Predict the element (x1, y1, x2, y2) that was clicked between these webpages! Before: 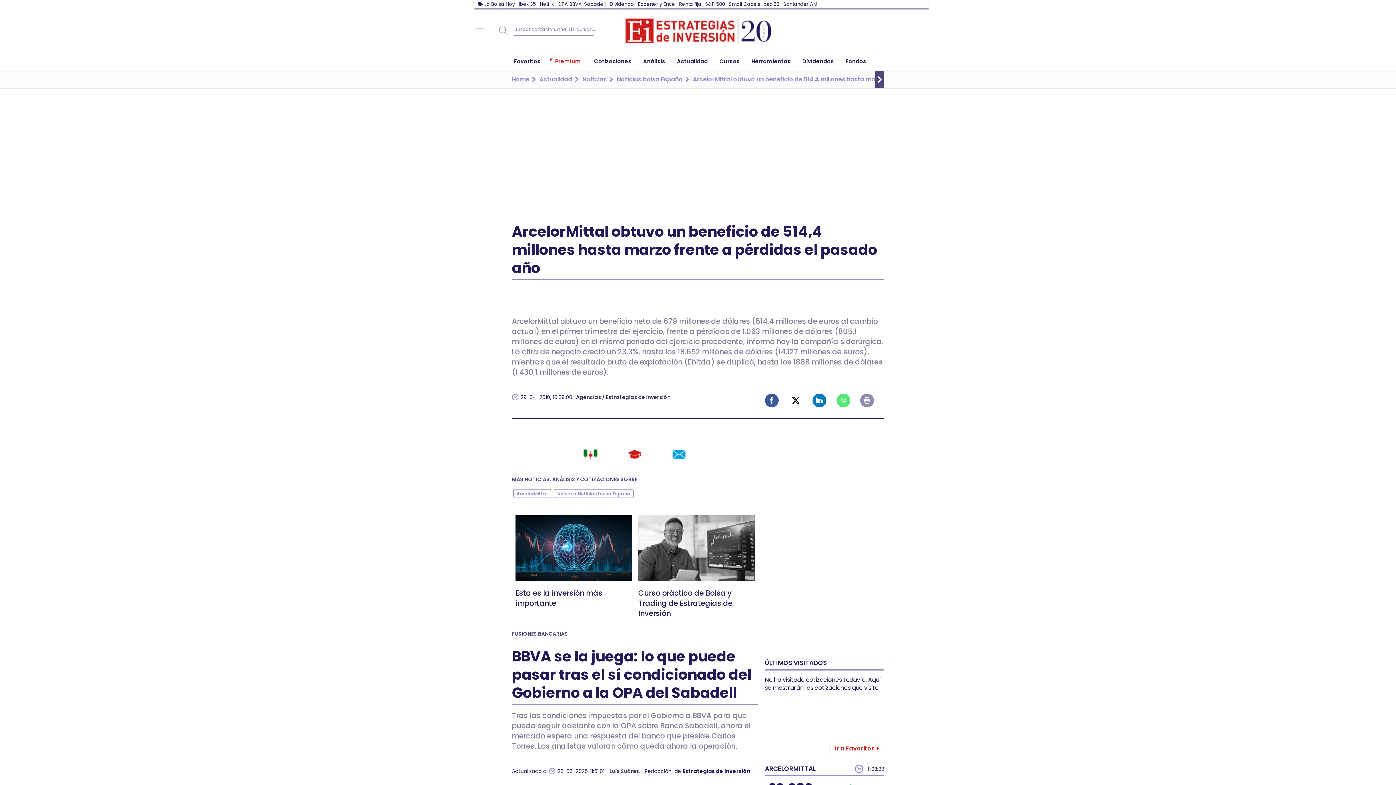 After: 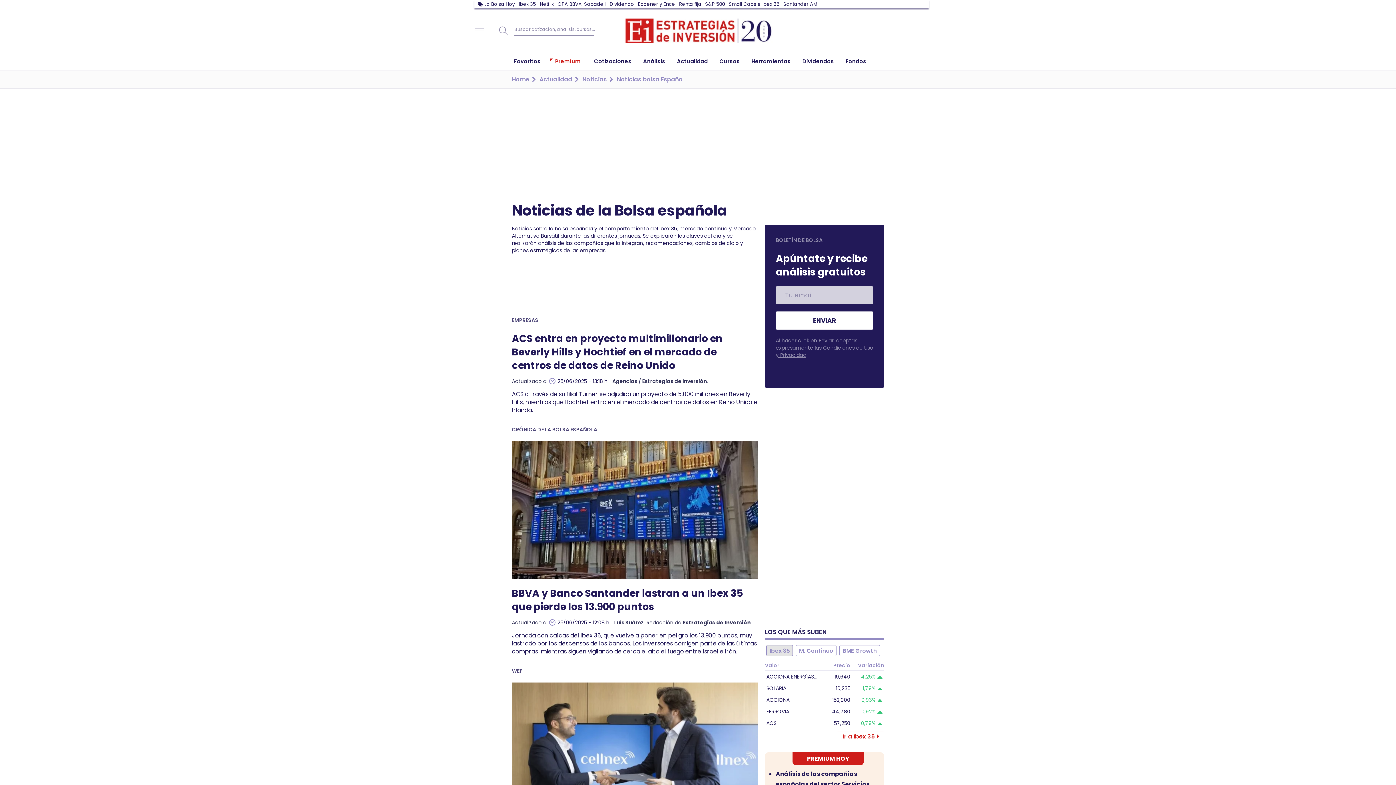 Action: bbox: (554, 489, 633, 498) label: Volver a Noticias bolsa España